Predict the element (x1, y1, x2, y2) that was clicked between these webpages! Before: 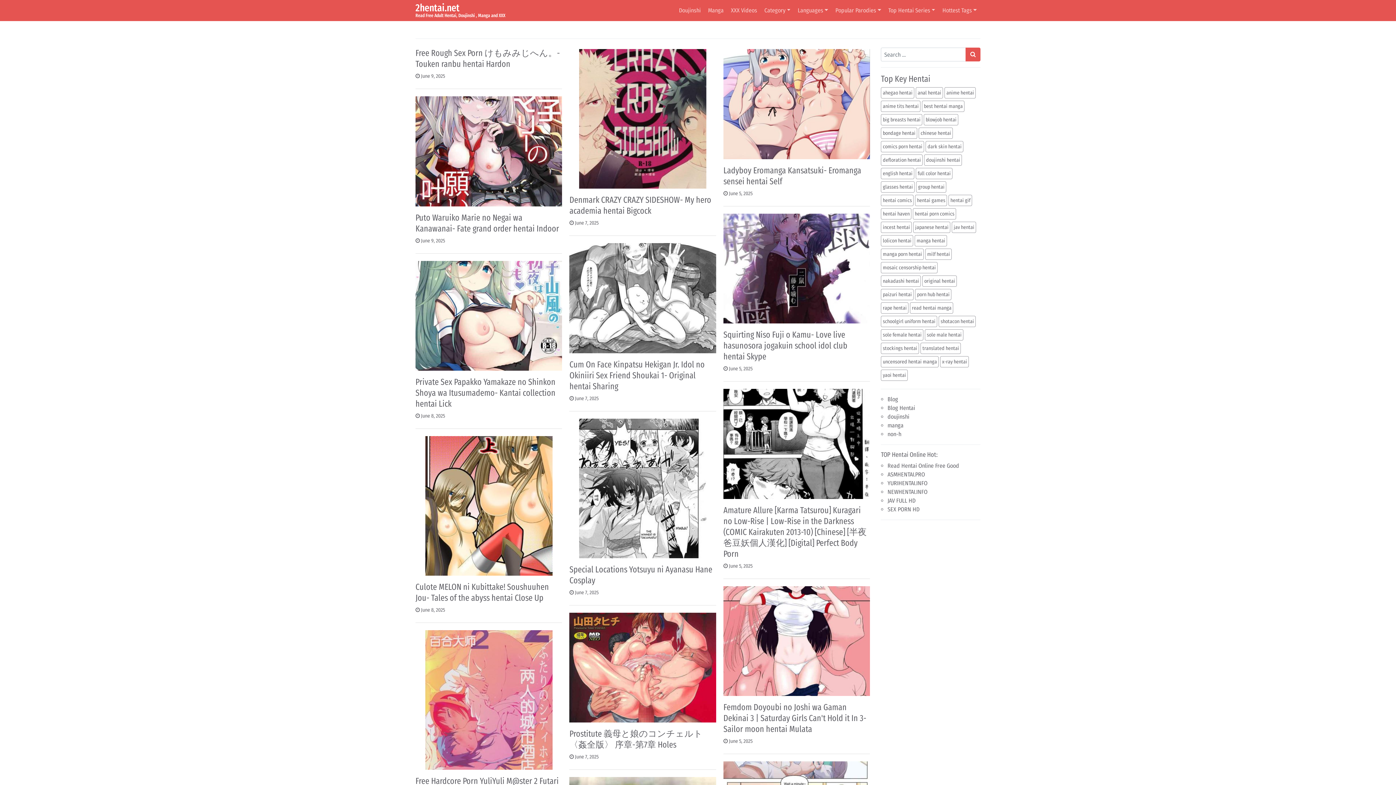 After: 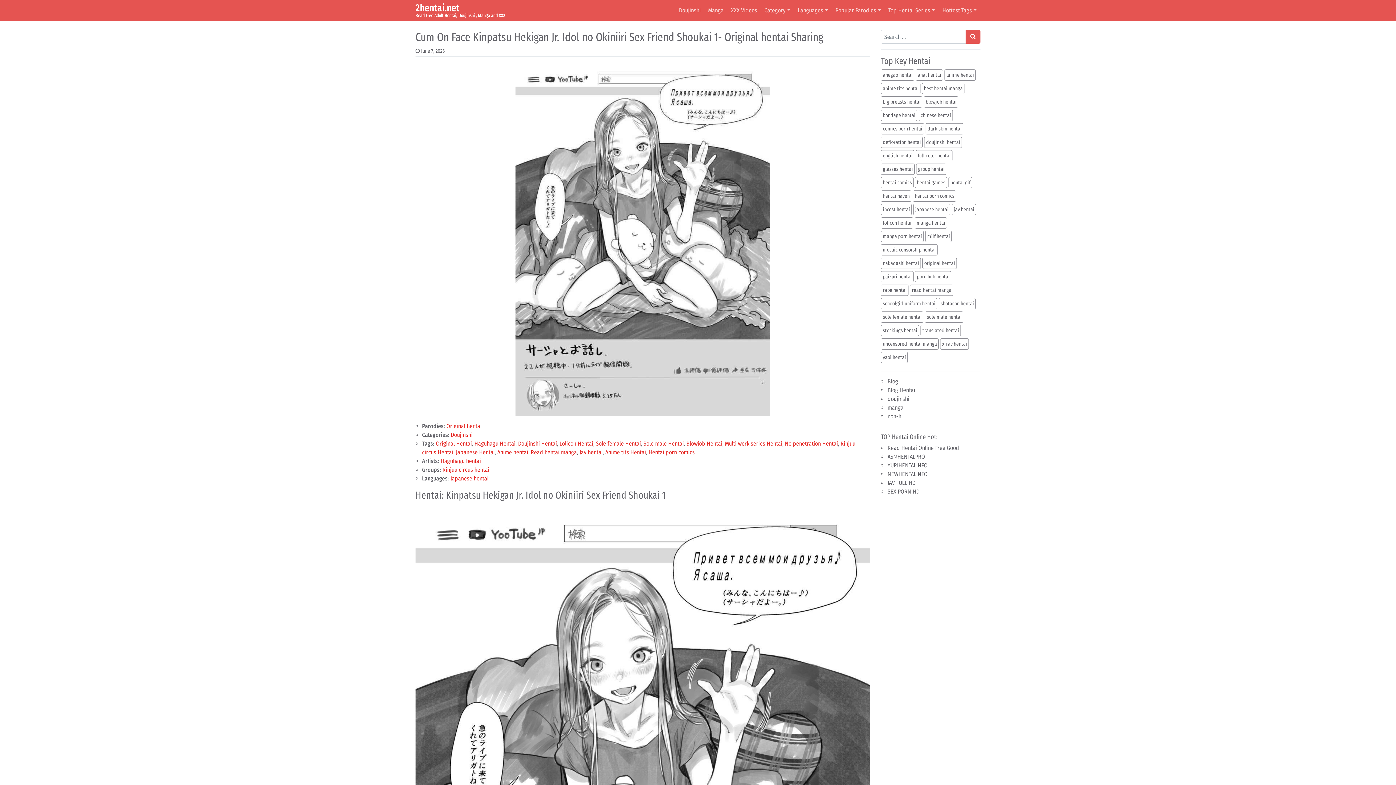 Action: bbox: (569, 294, 716, 301)